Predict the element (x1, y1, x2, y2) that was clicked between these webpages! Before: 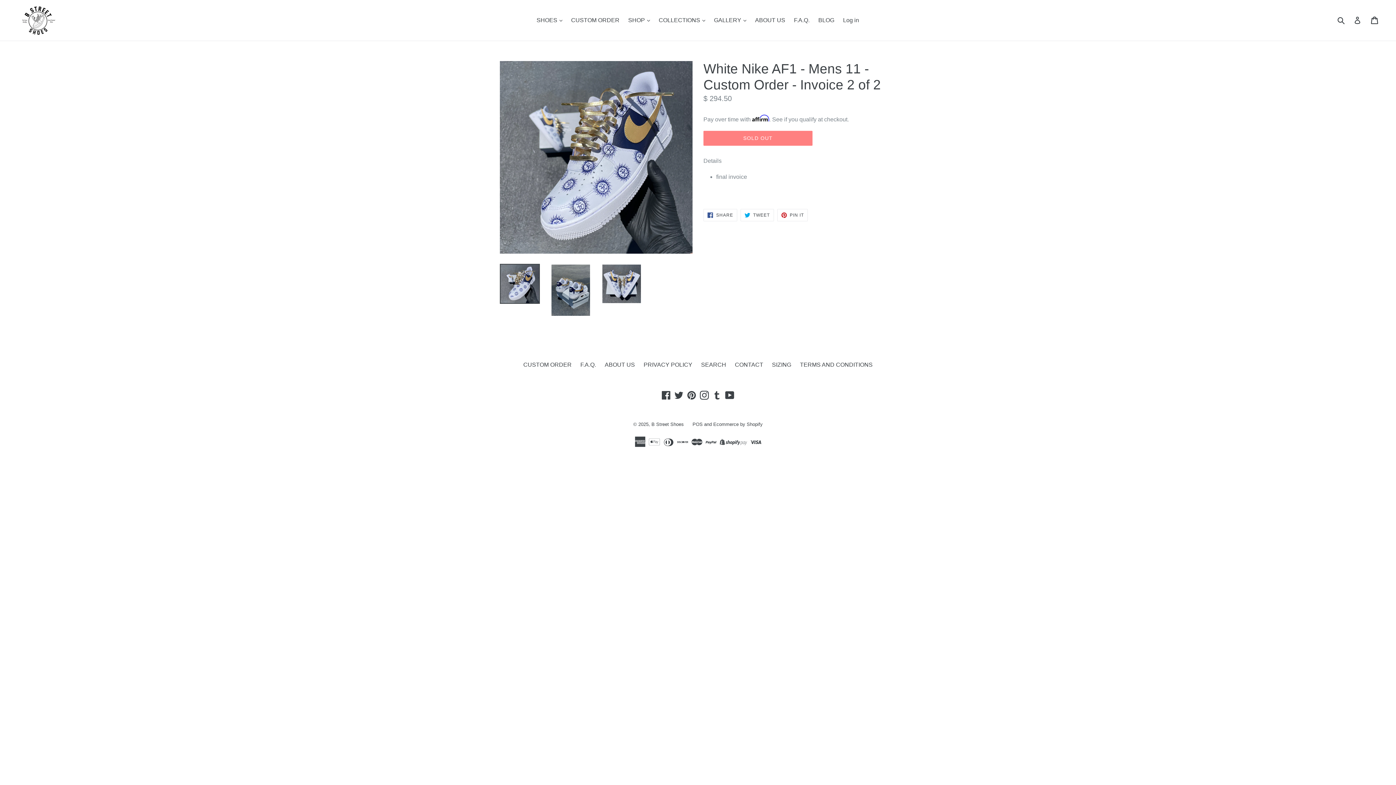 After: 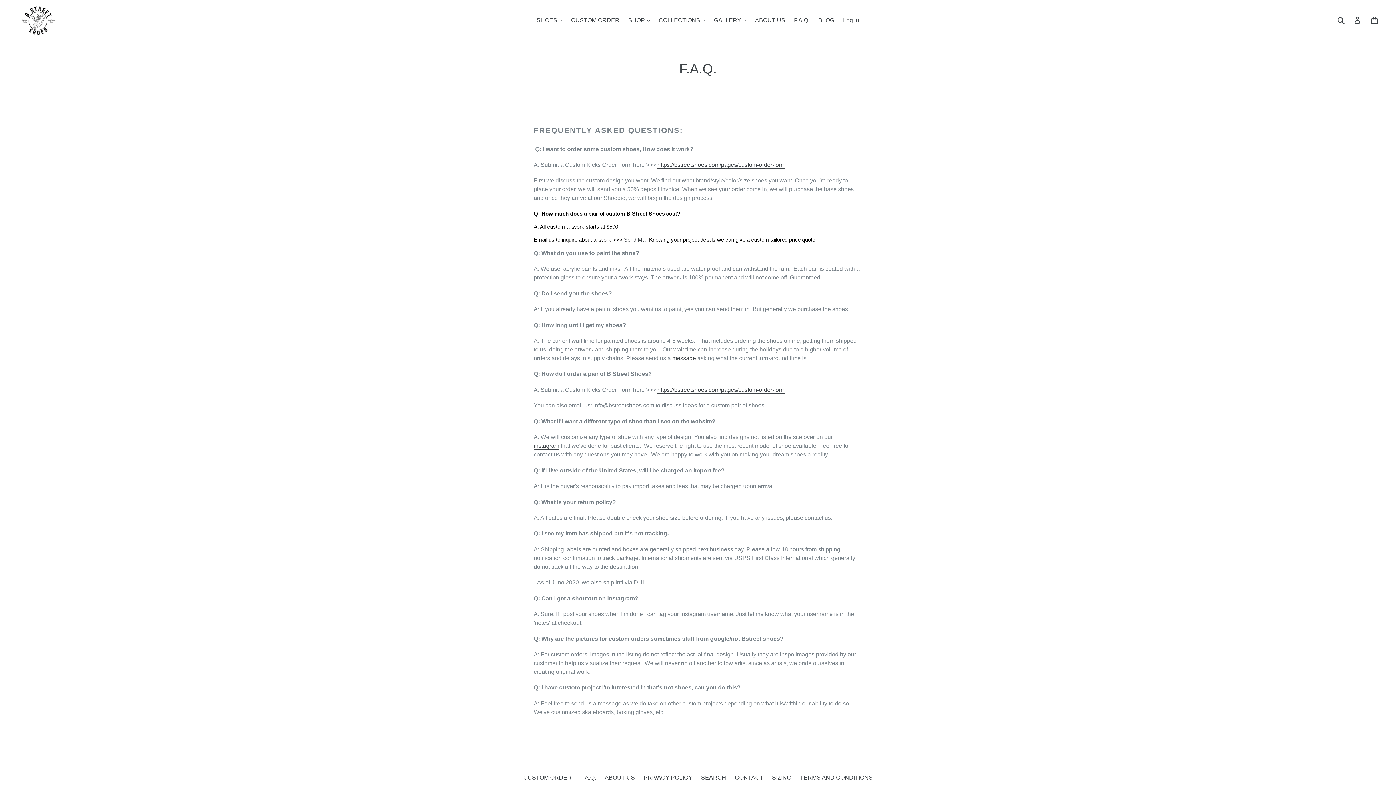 Action: label: F.A.Q. bbox: (580, 361, 596, 368)